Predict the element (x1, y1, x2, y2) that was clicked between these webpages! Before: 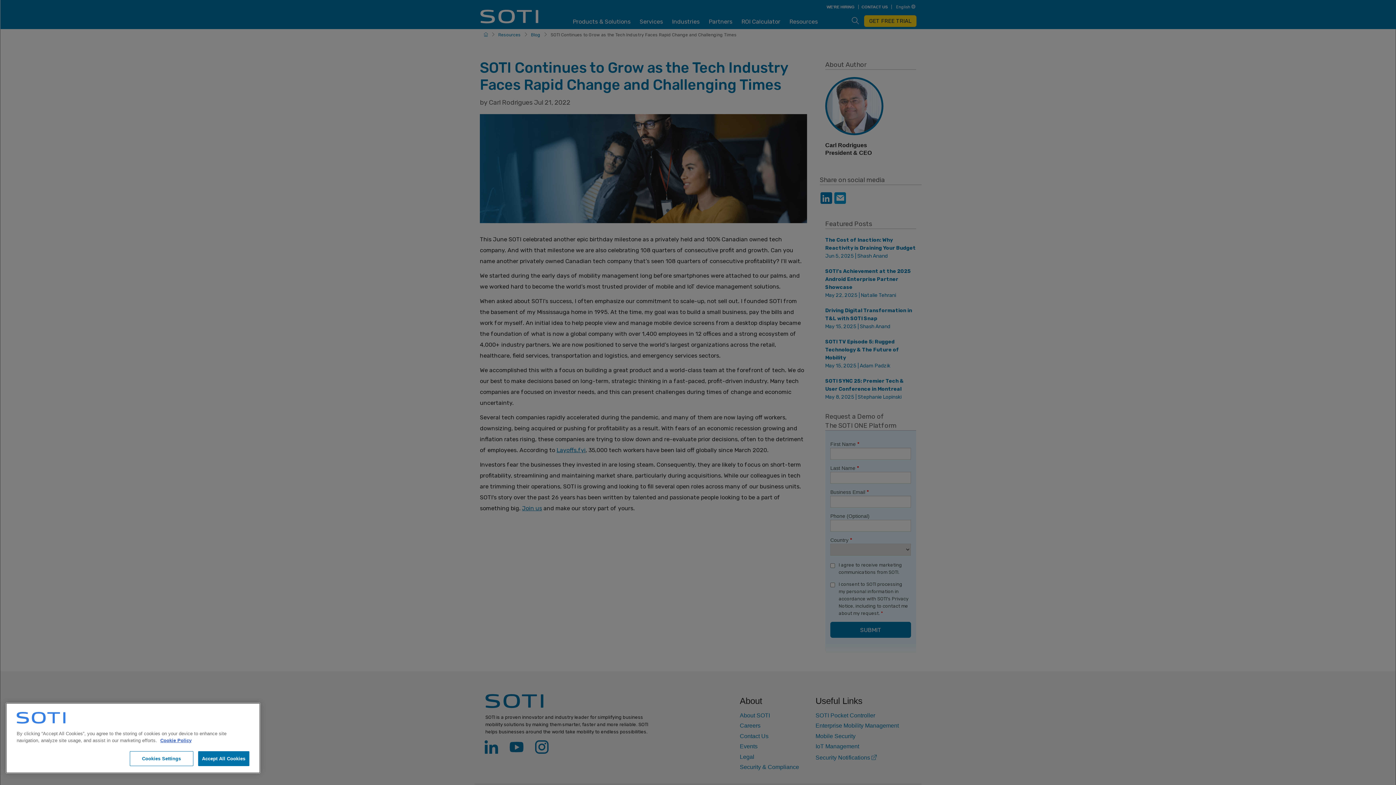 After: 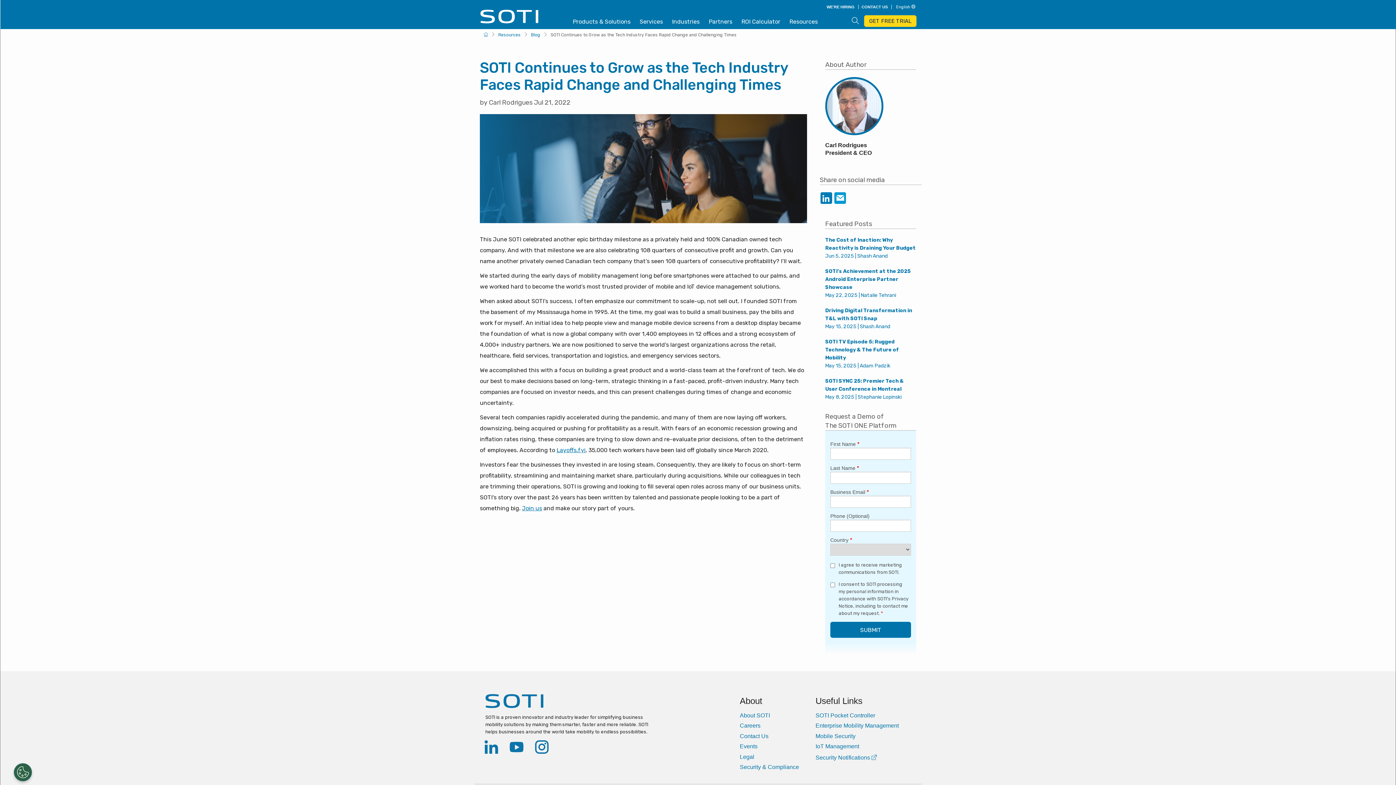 Action: label: Accept All Cookies bbox: (198, 751, 249, 766)